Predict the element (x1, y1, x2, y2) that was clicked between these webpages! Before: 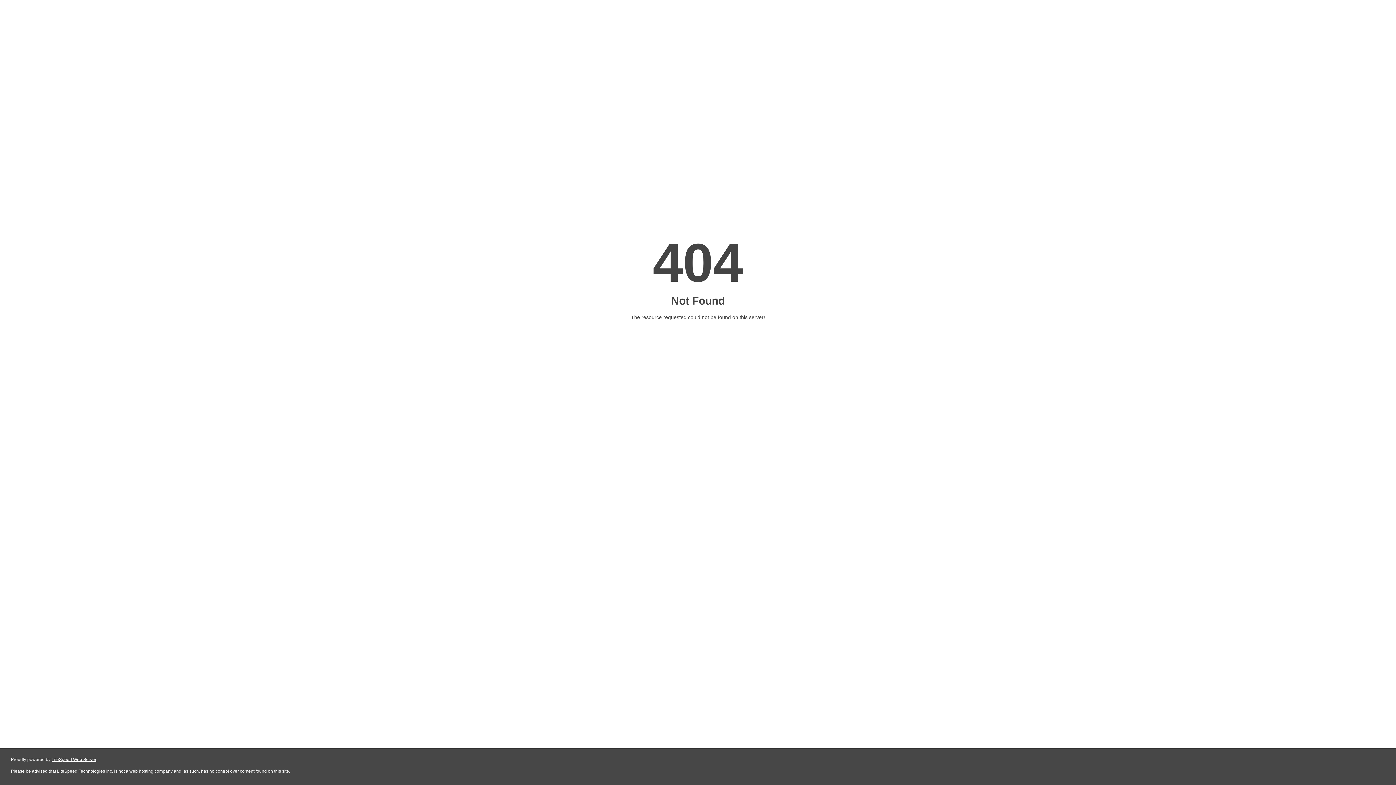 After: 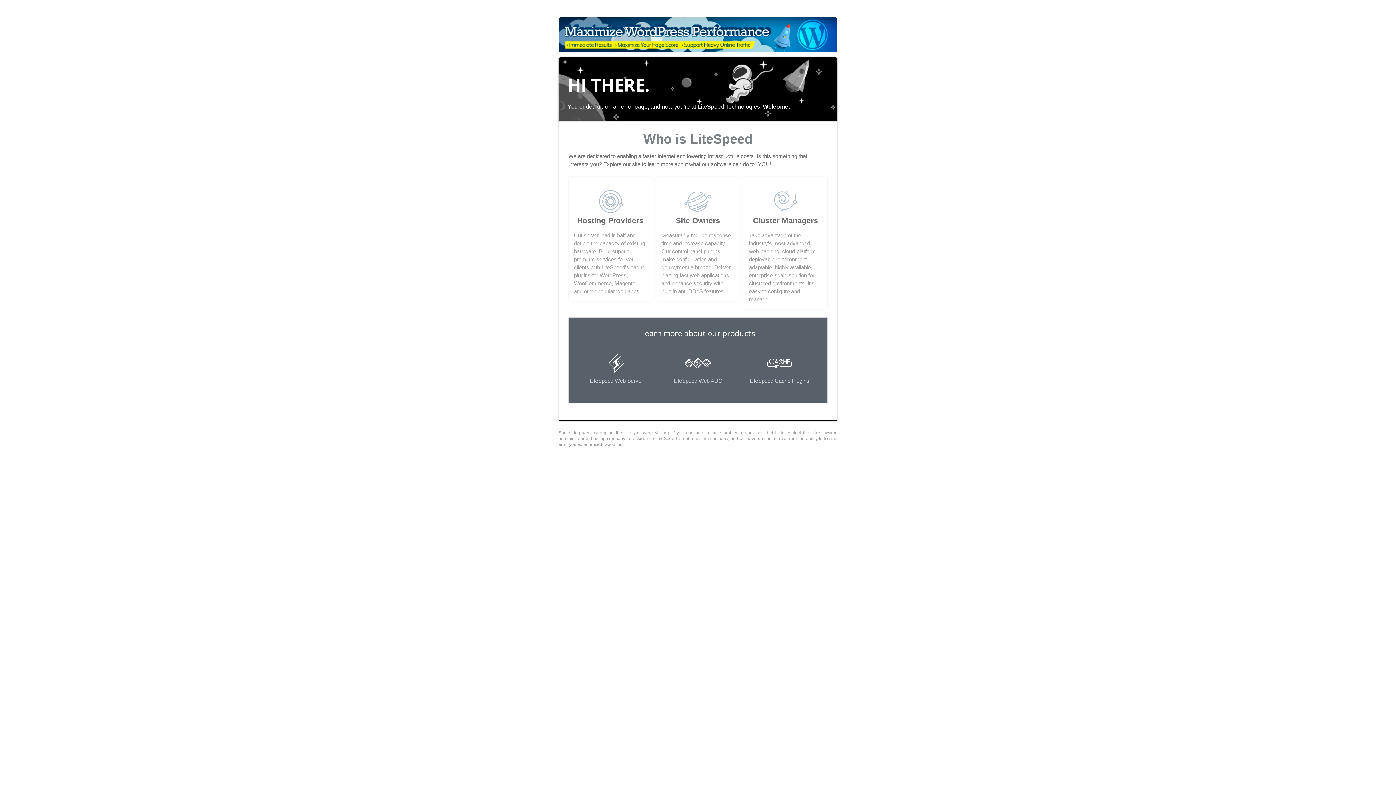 Action: bbox: (51, 757, 96, 762) label: LiteSpeed Web Server